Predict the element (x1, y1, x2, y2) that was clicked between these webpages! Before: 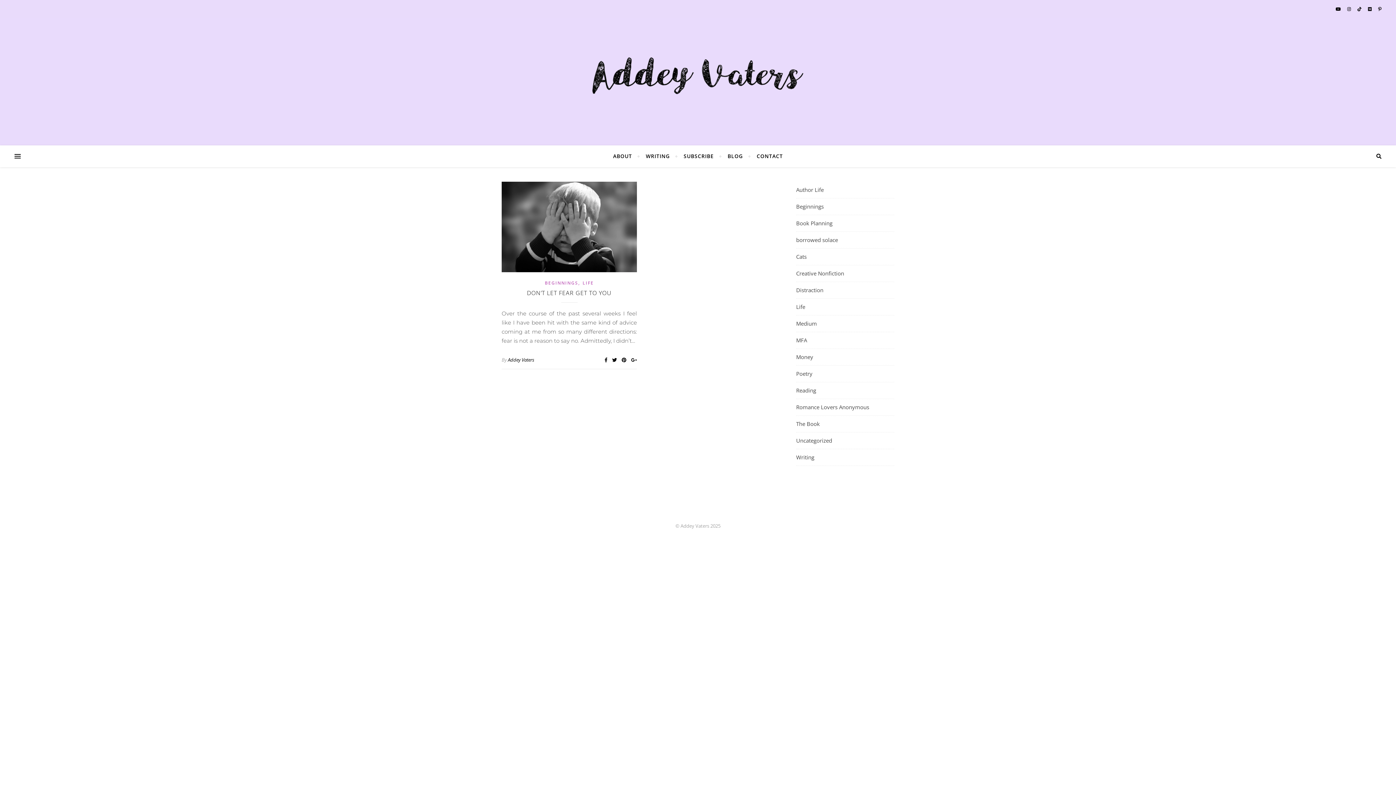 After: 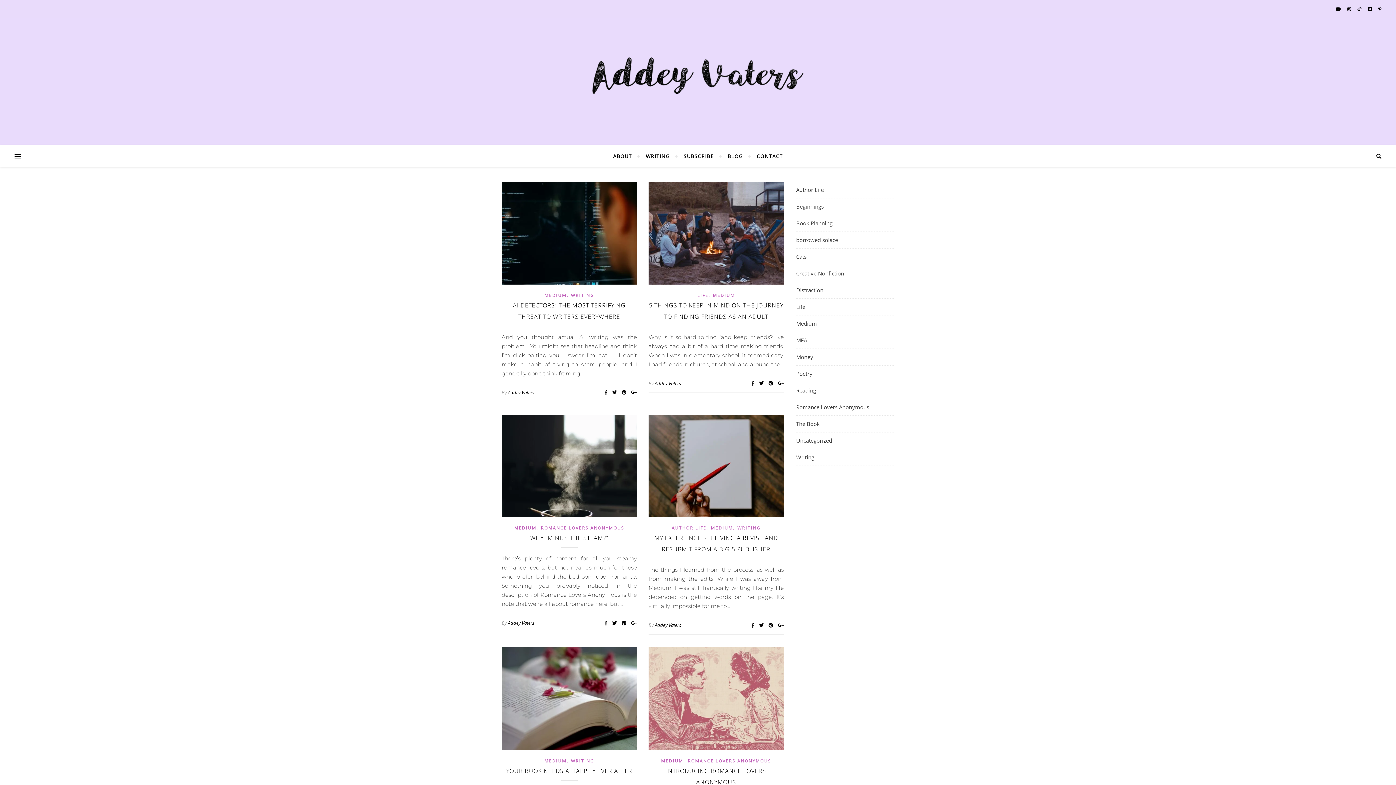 Action: bbox: (796, 318, 817, 329) label: Medium